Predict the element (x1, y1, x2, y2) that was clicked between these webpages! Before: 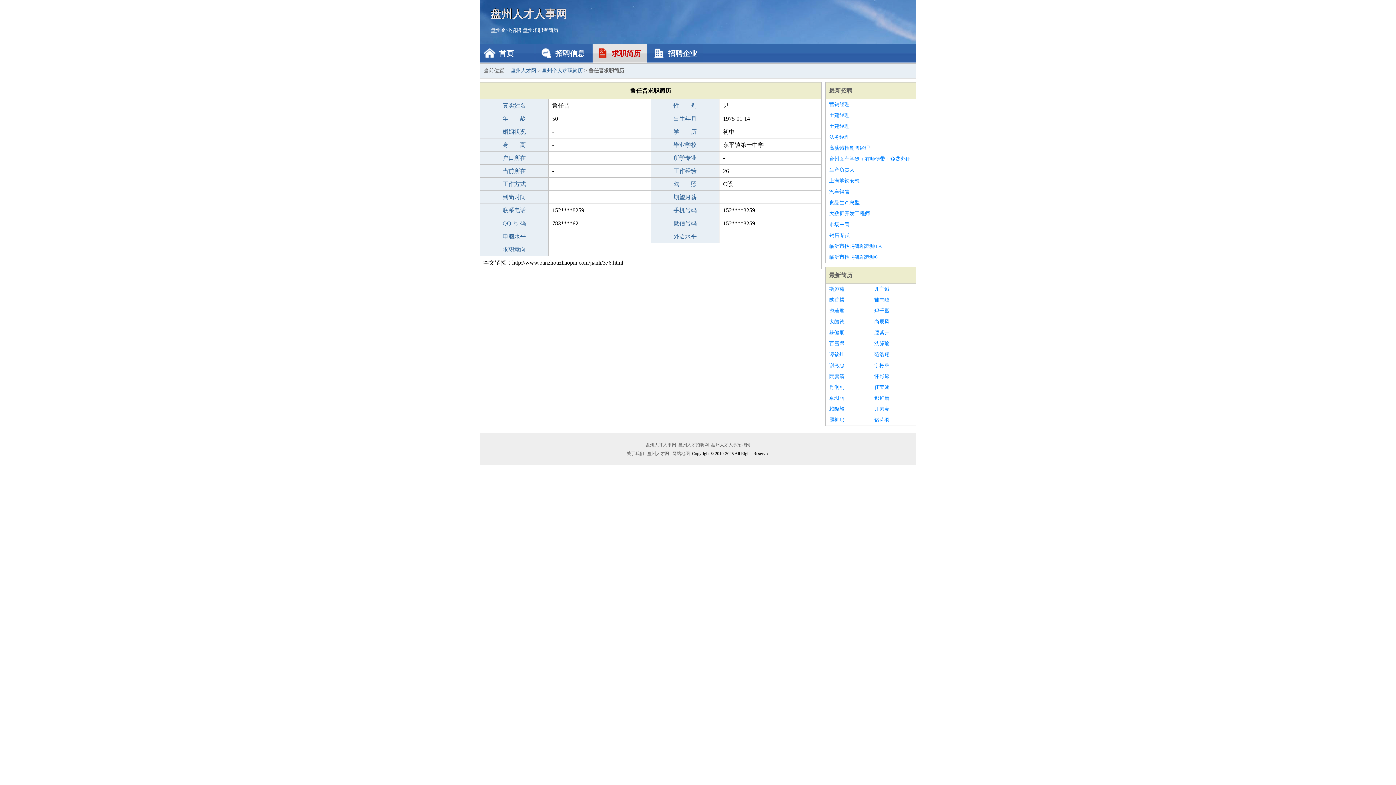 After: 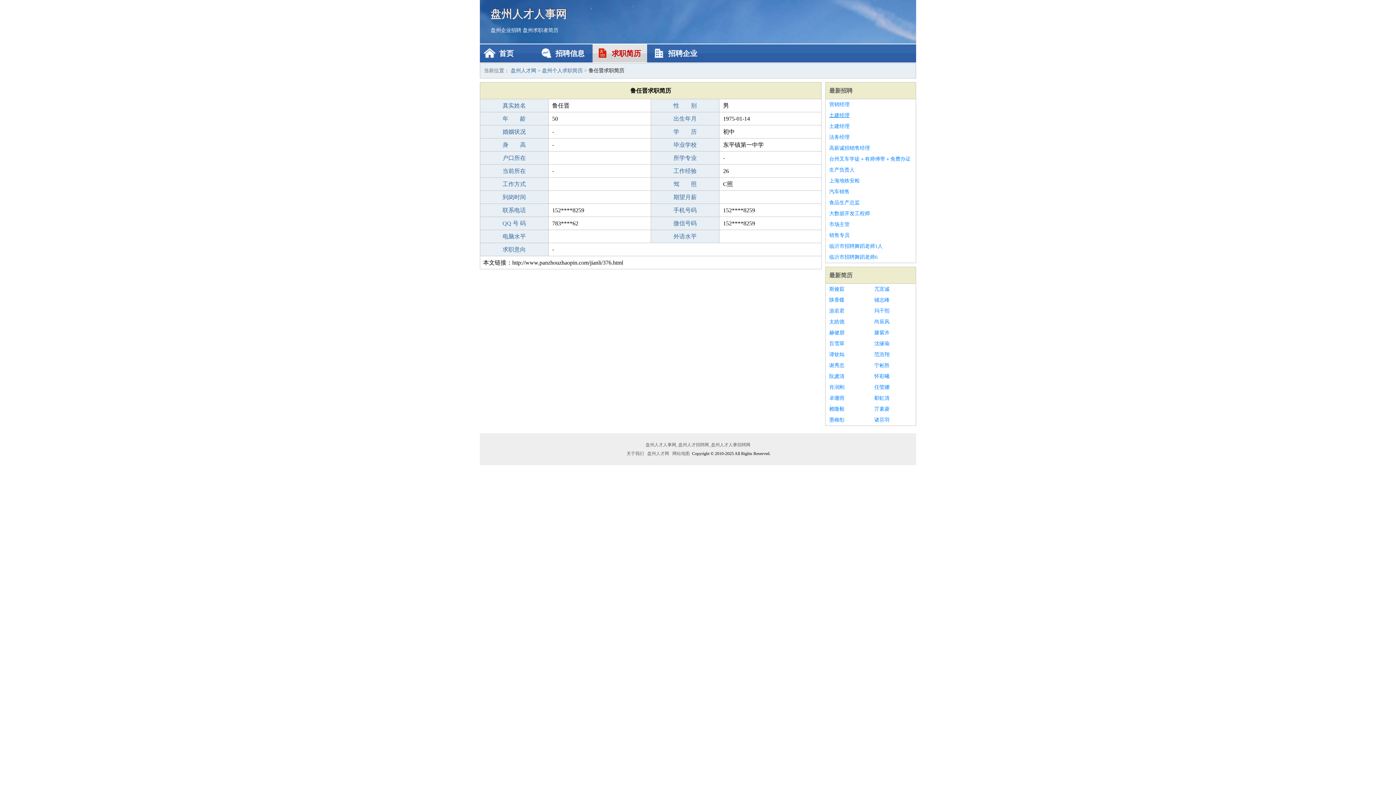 Action: label: 土建经理 bbox: (829, 110, 912, 121)